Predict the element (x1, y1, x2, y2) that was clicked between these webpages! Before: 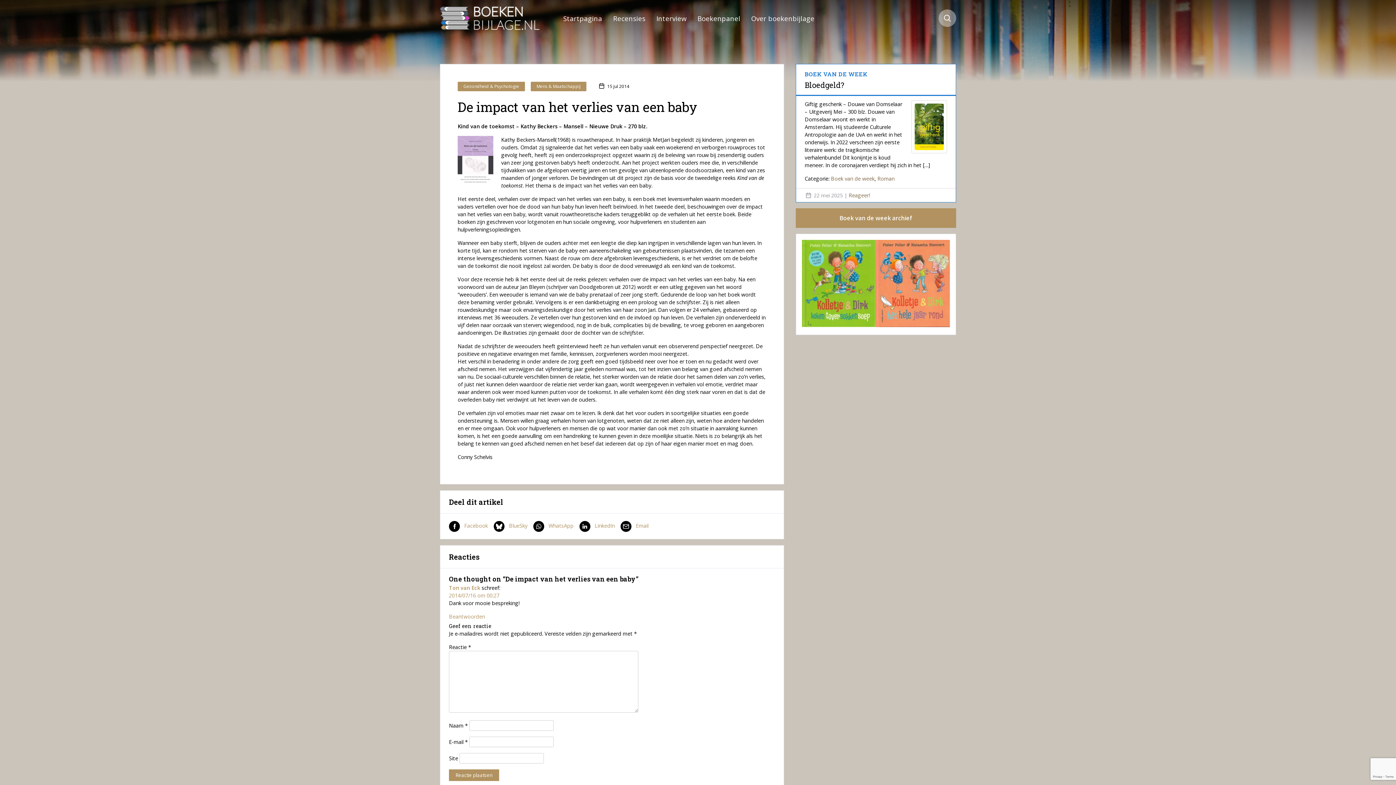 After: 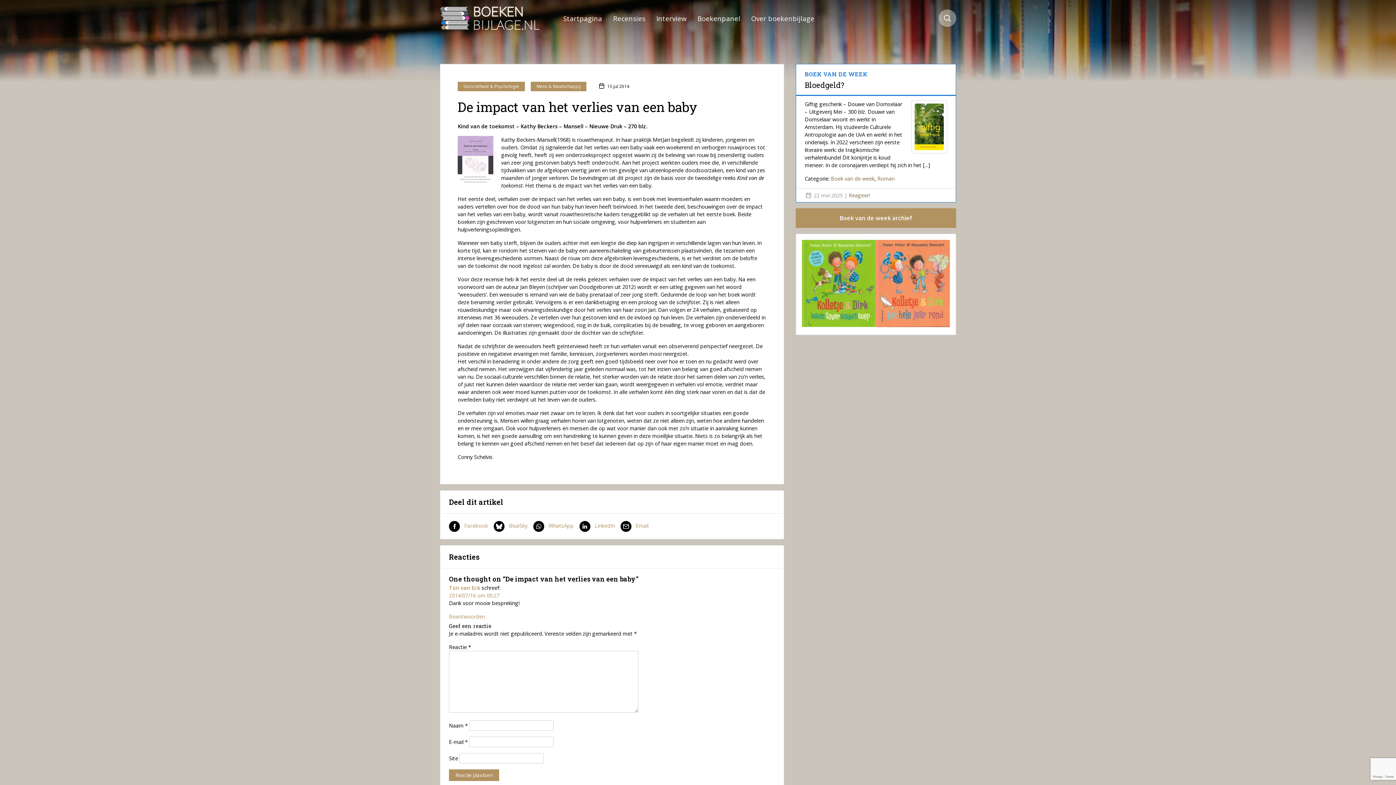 Action: bbox: (802, 239, 876, 327)